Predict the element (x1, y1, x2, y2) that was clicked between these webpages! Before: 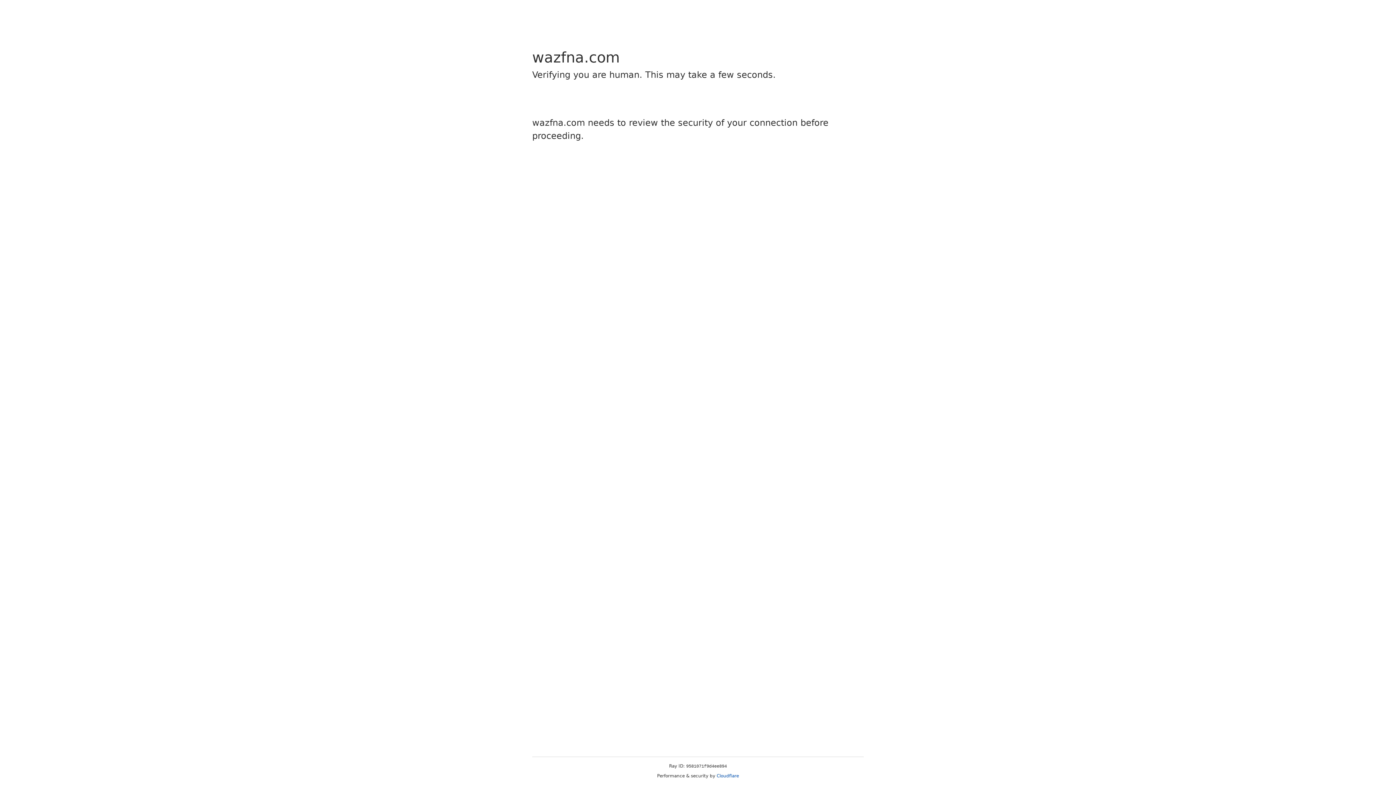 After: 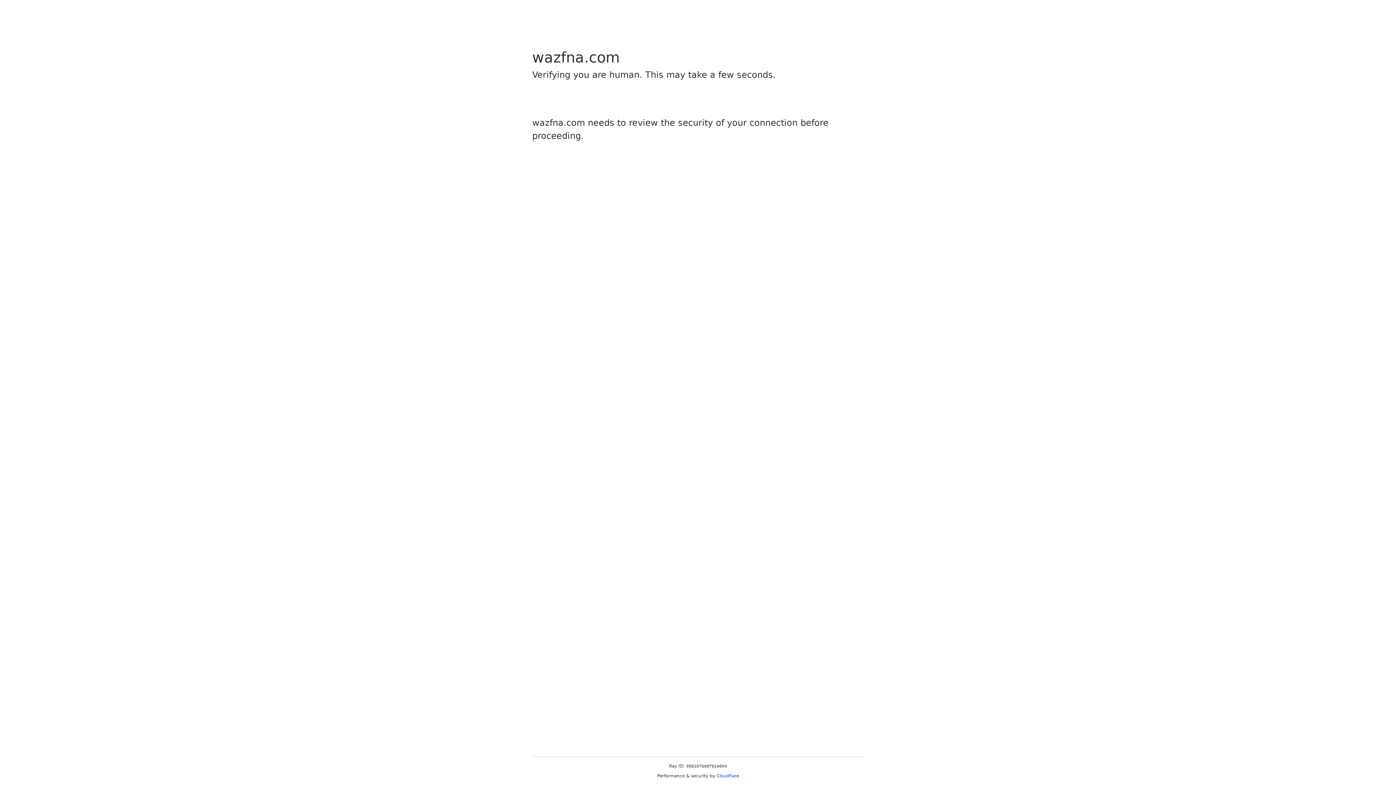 Action: bbox: (716, 773, 739, 778) label: Cloudflare